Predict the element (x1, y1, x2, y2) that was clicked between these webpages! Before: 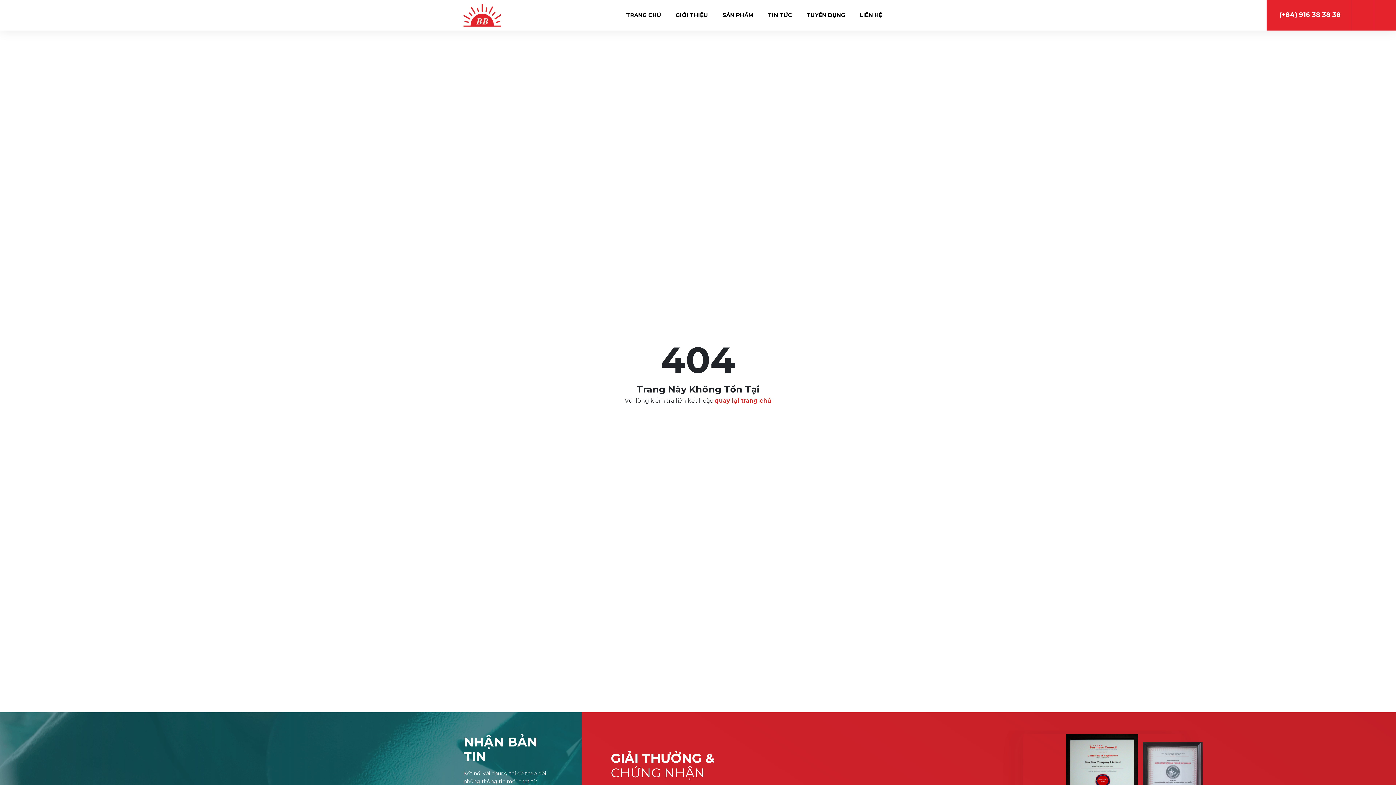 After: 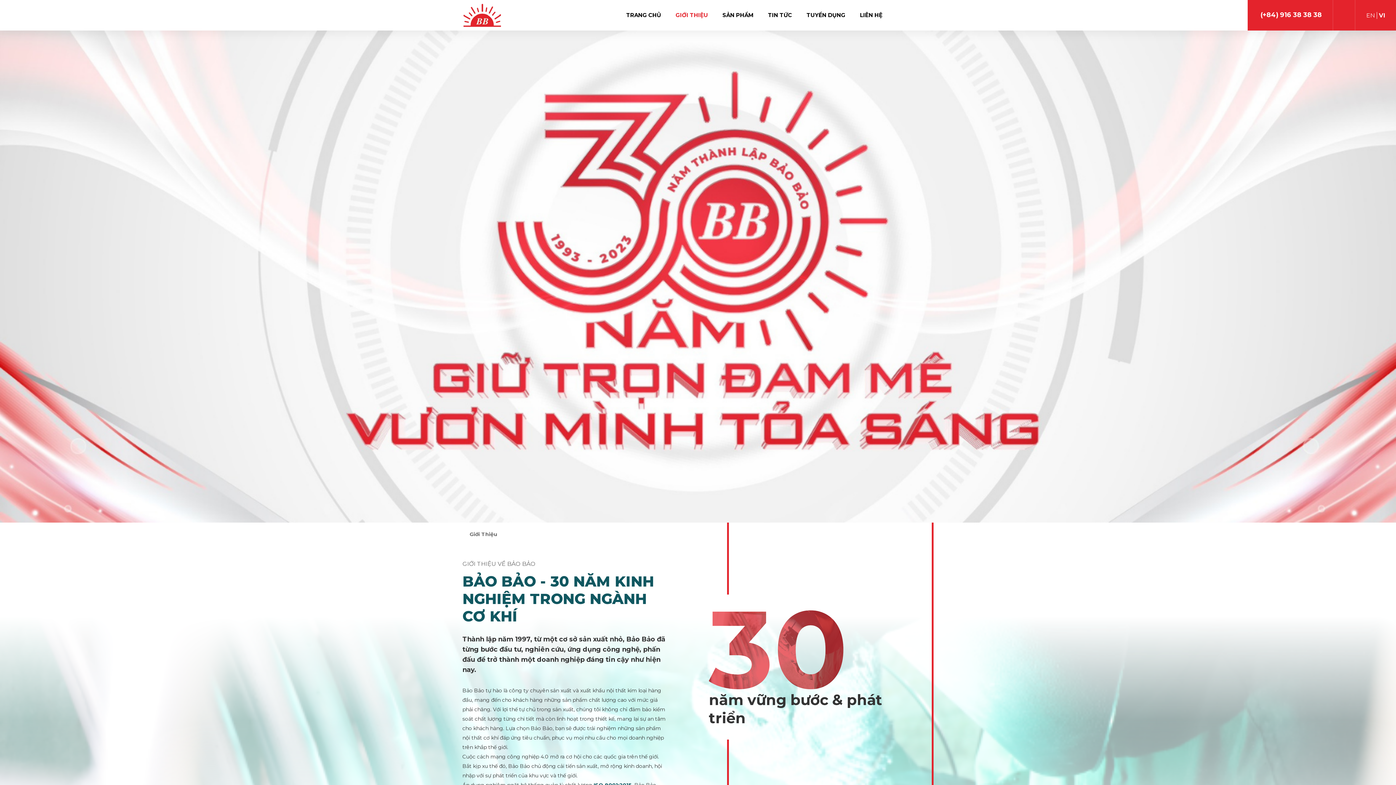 Action: bbox: (675, 11, 708, 18) label: GIỚI THIỆU